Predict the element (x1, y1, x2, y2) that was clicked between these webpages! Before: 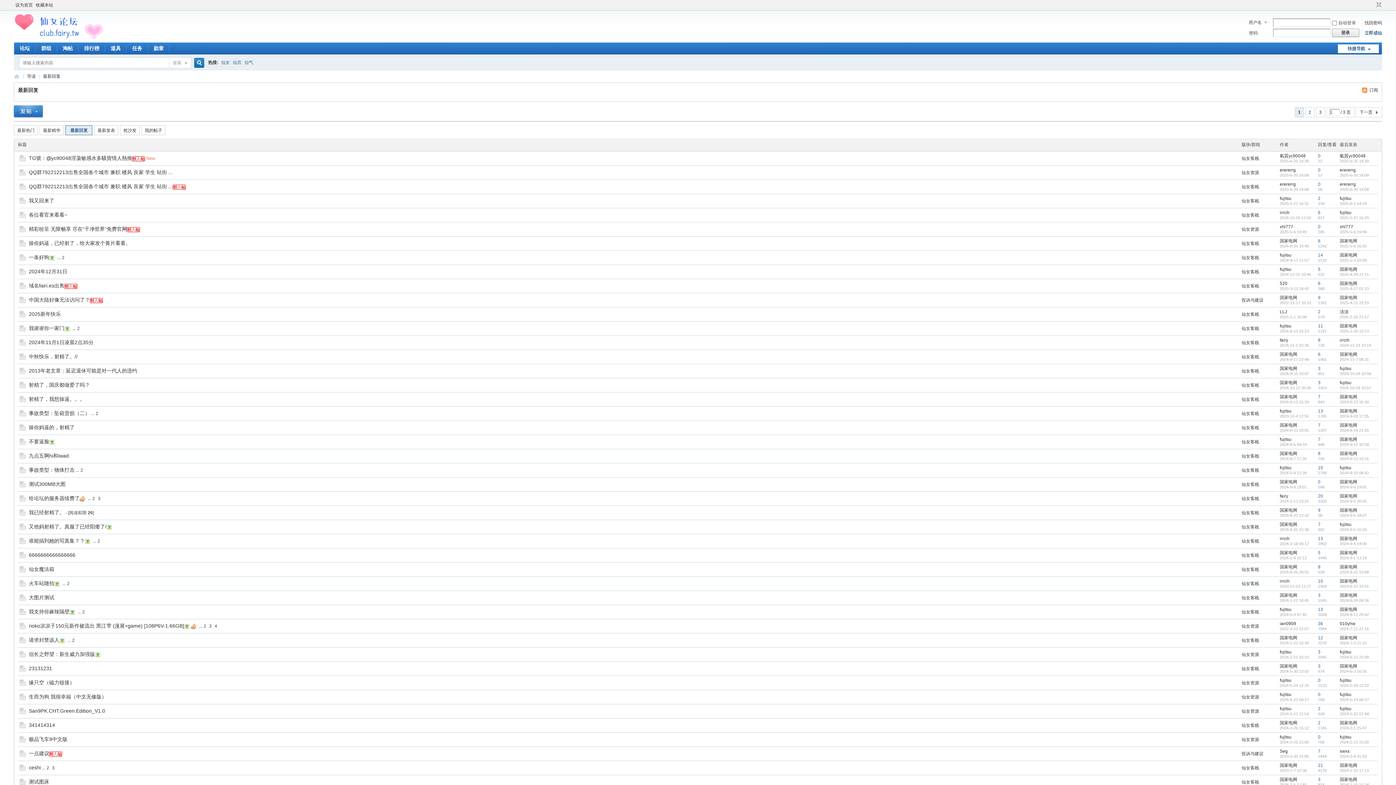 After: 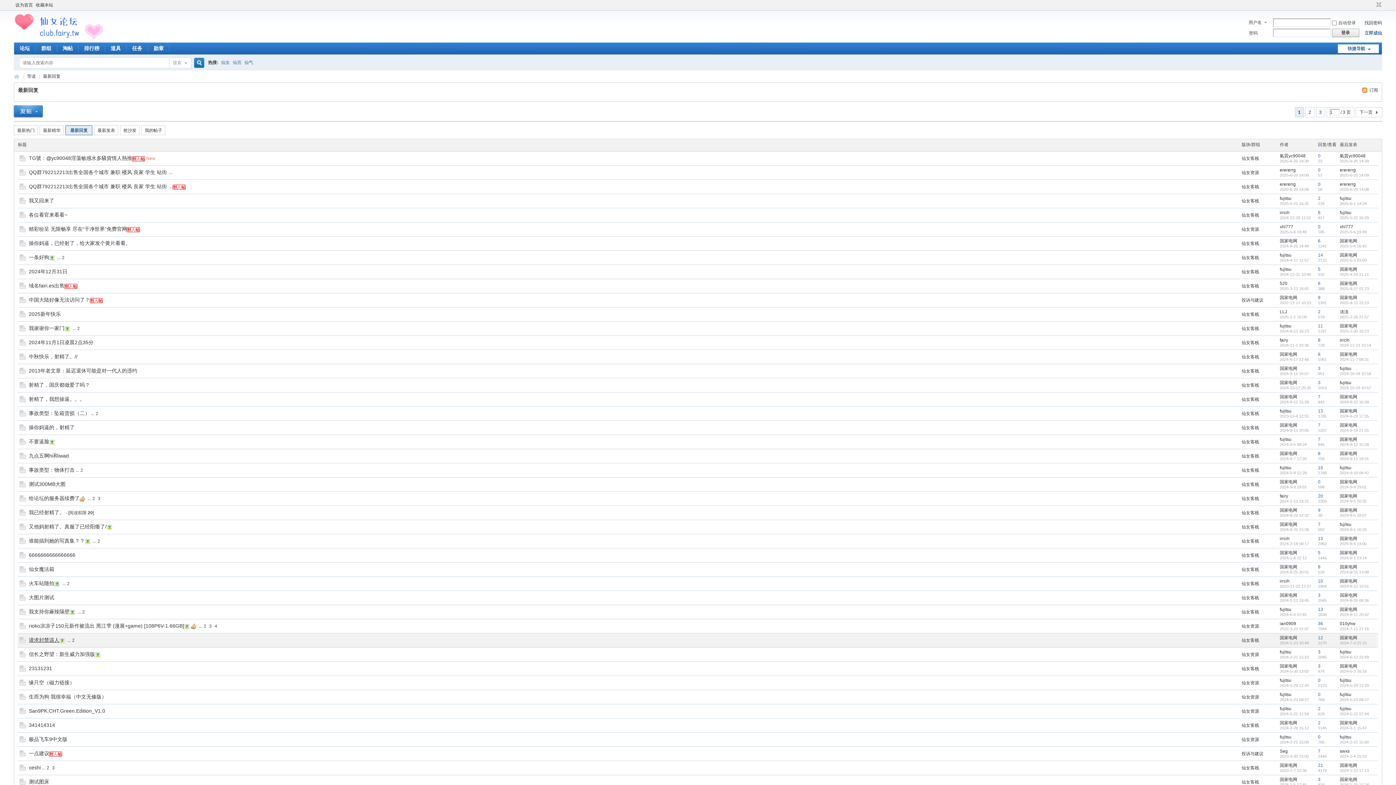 Action: bbox: (28, 637, 59, 643) label: 请求封禁该人